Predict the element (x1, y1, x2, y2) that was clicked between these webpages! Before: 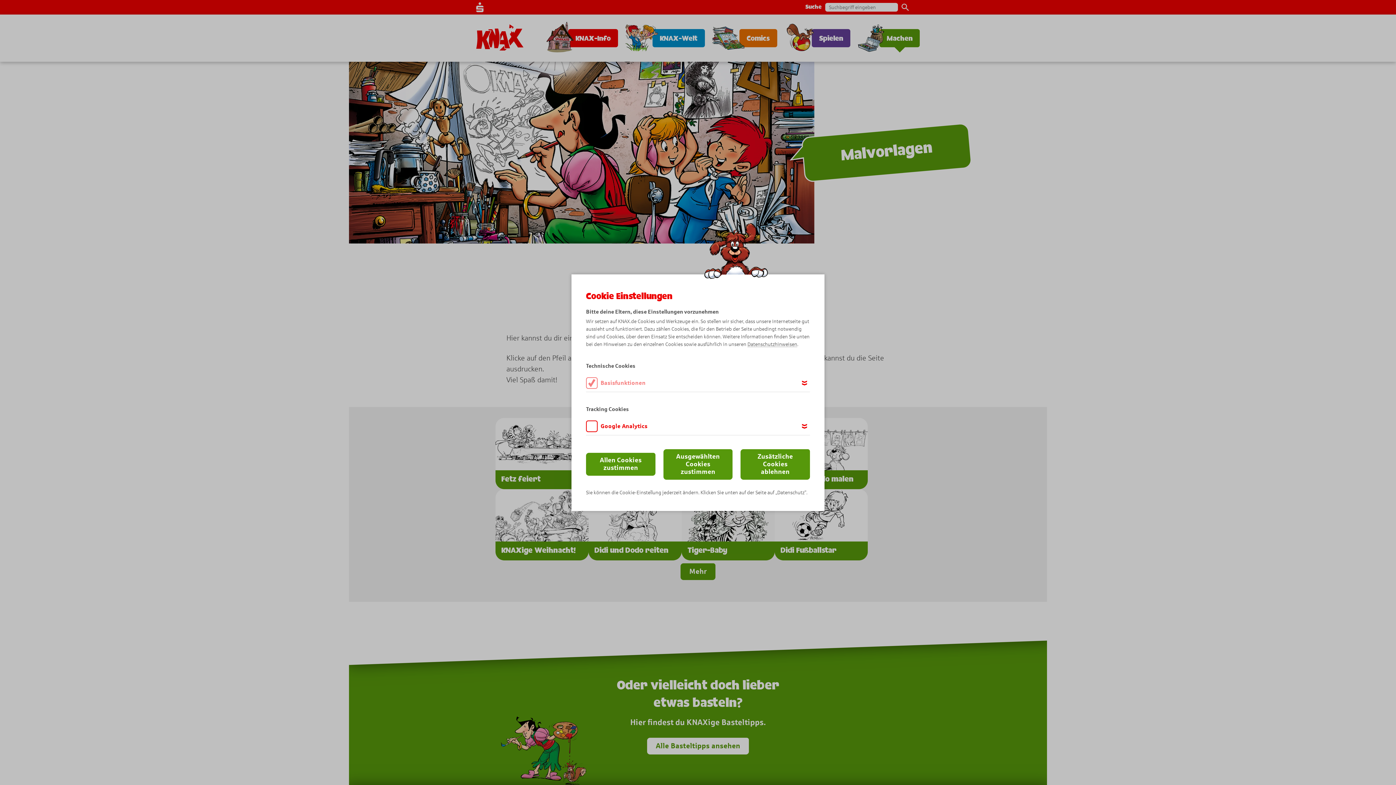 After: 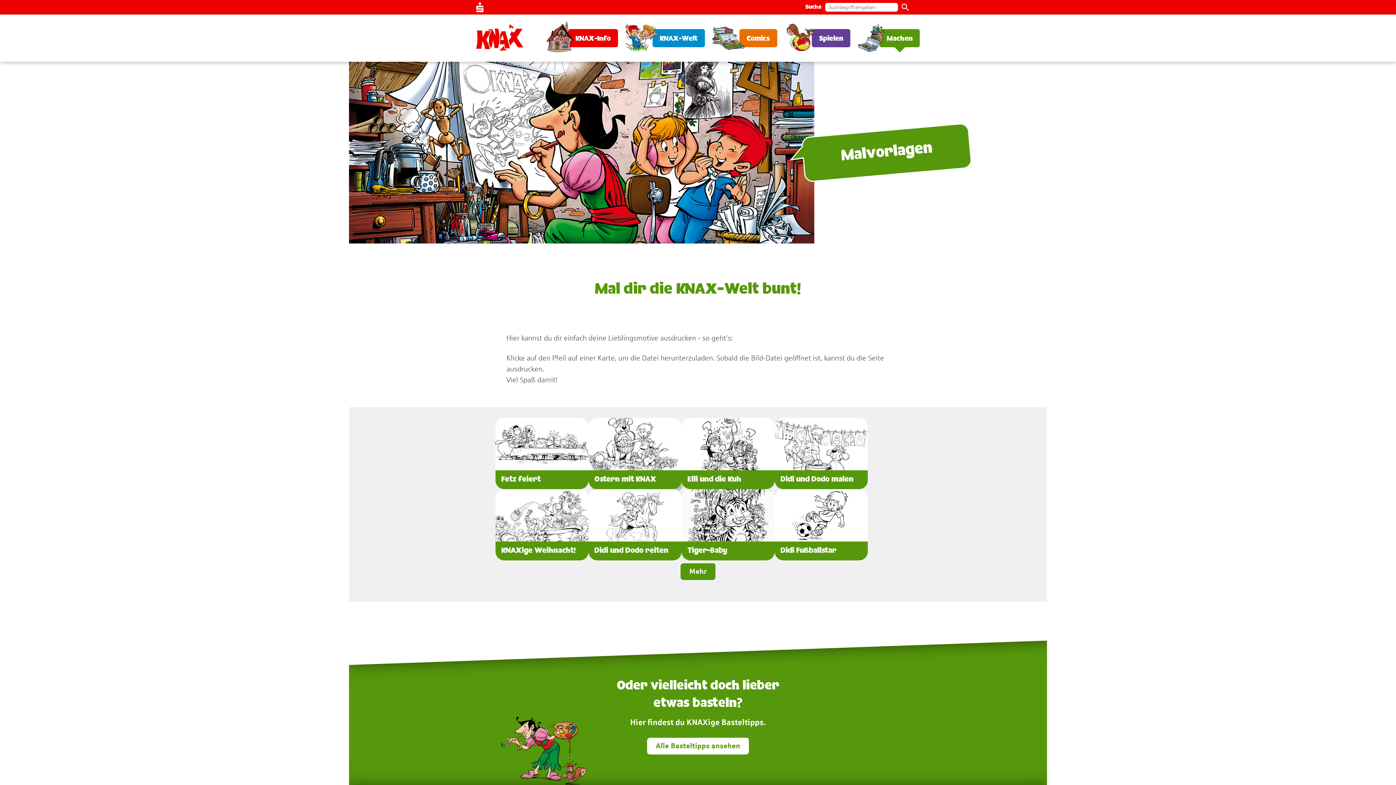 Action: bbox: (586, 453, 655, 476) label: Allen Cookies zustimmen